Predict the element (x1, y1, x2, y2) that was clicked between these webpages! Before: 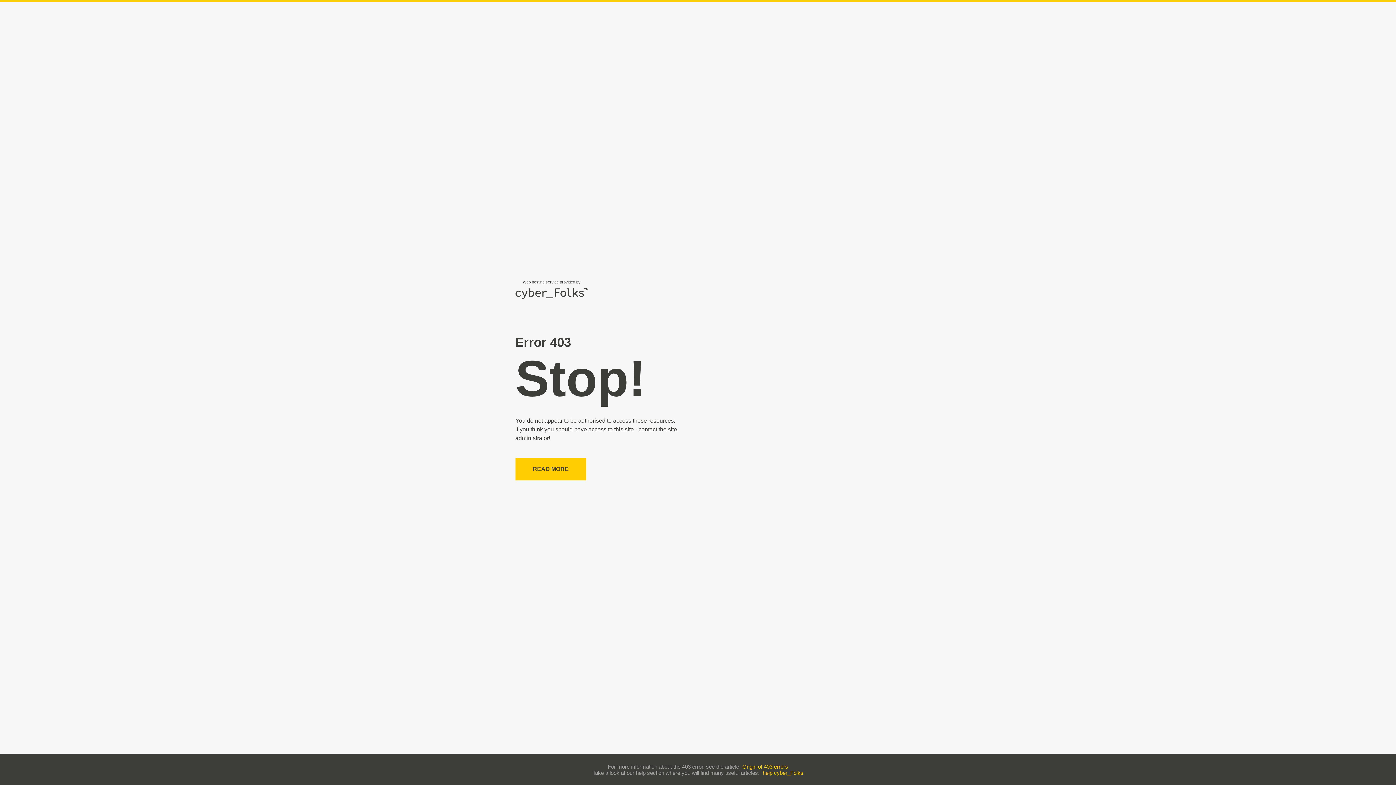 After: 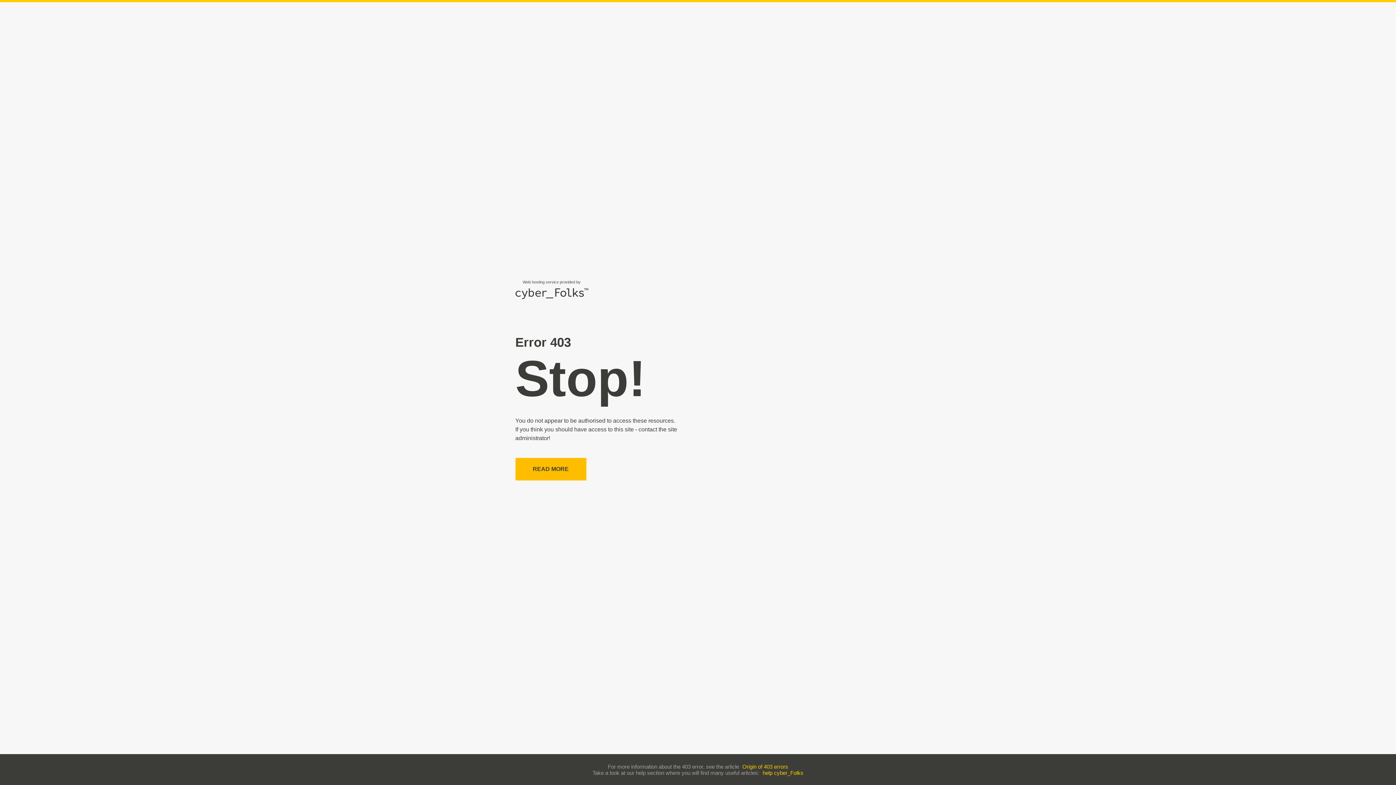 Action: bbox: (515, 458, 586, 480) label: READ MORE